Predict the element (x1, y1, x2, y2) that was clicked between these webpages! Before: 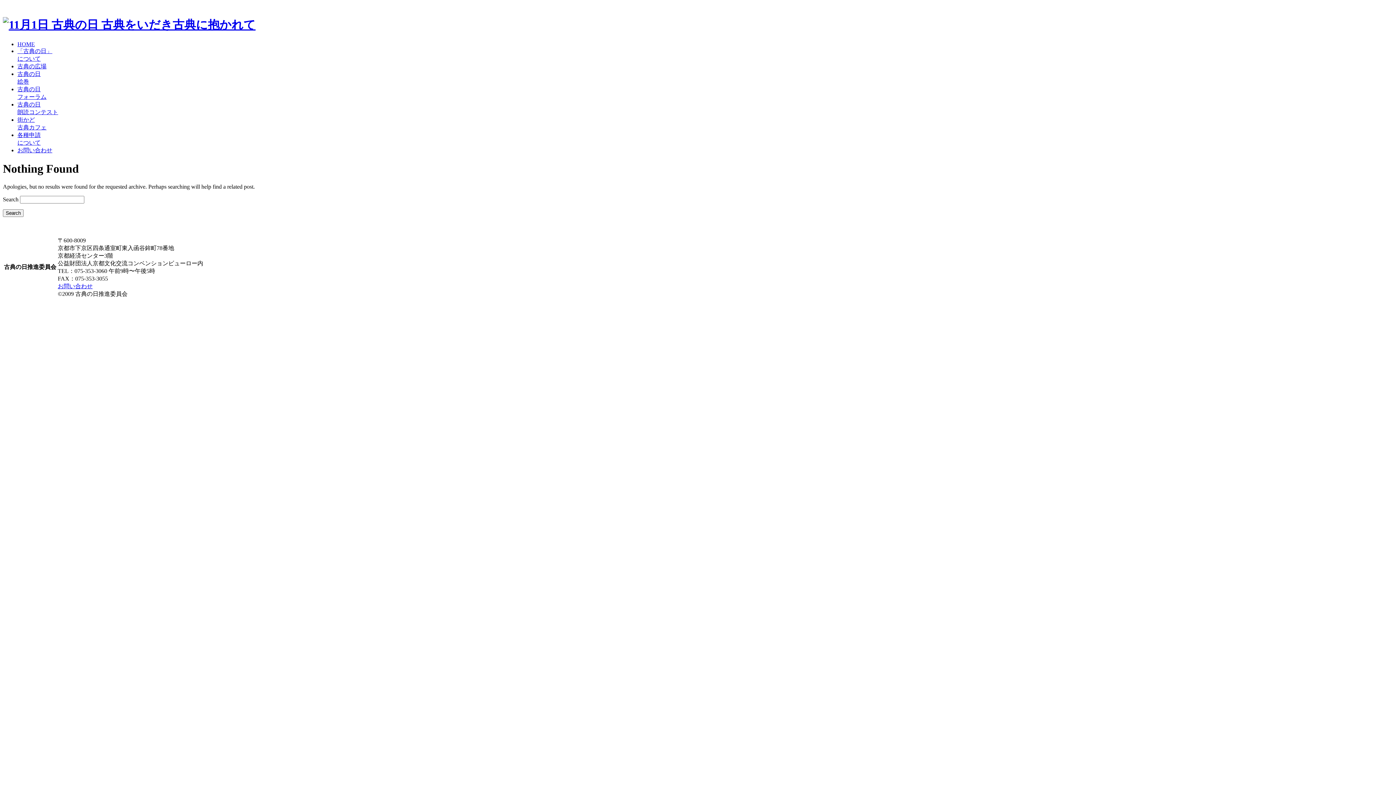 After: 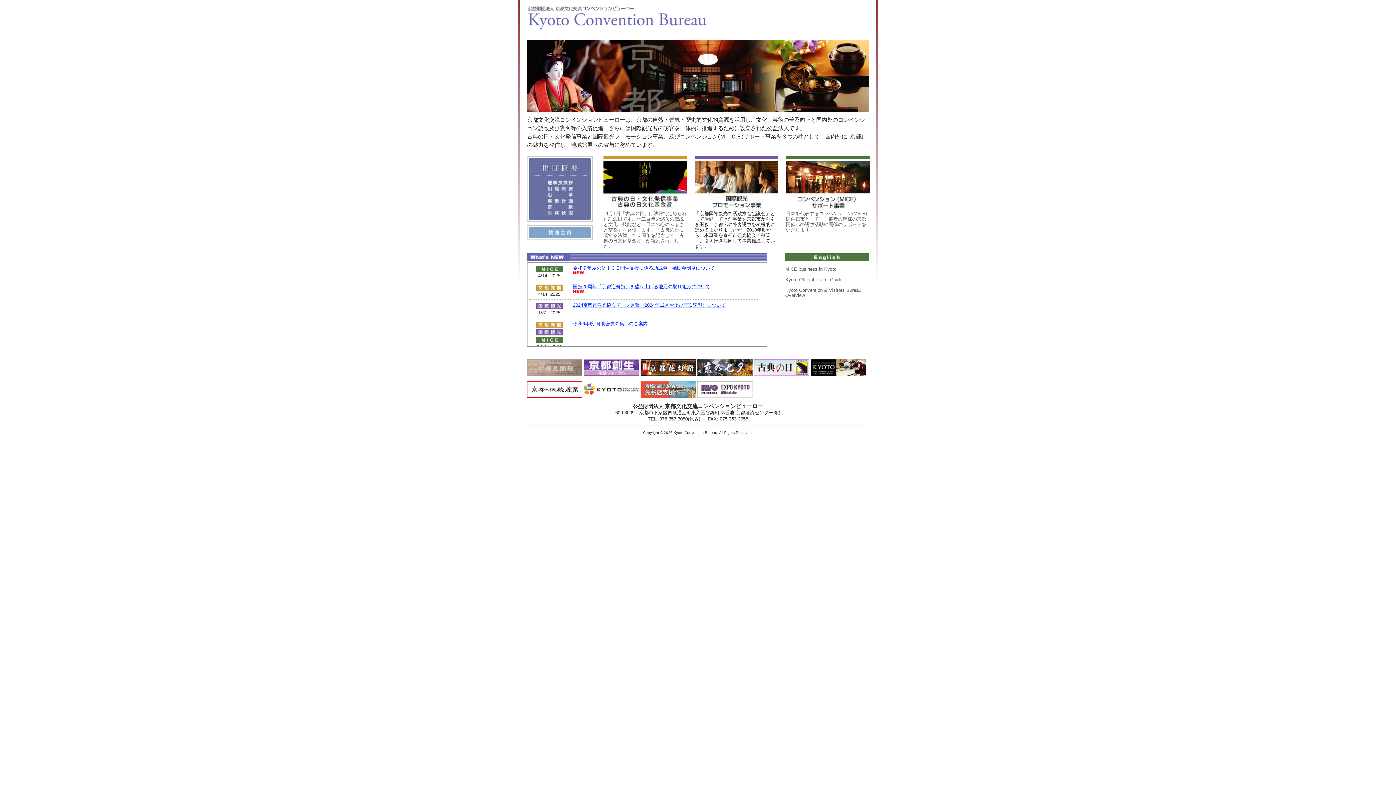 Action: bbox: (17, 41, 34, 47) label: HOME